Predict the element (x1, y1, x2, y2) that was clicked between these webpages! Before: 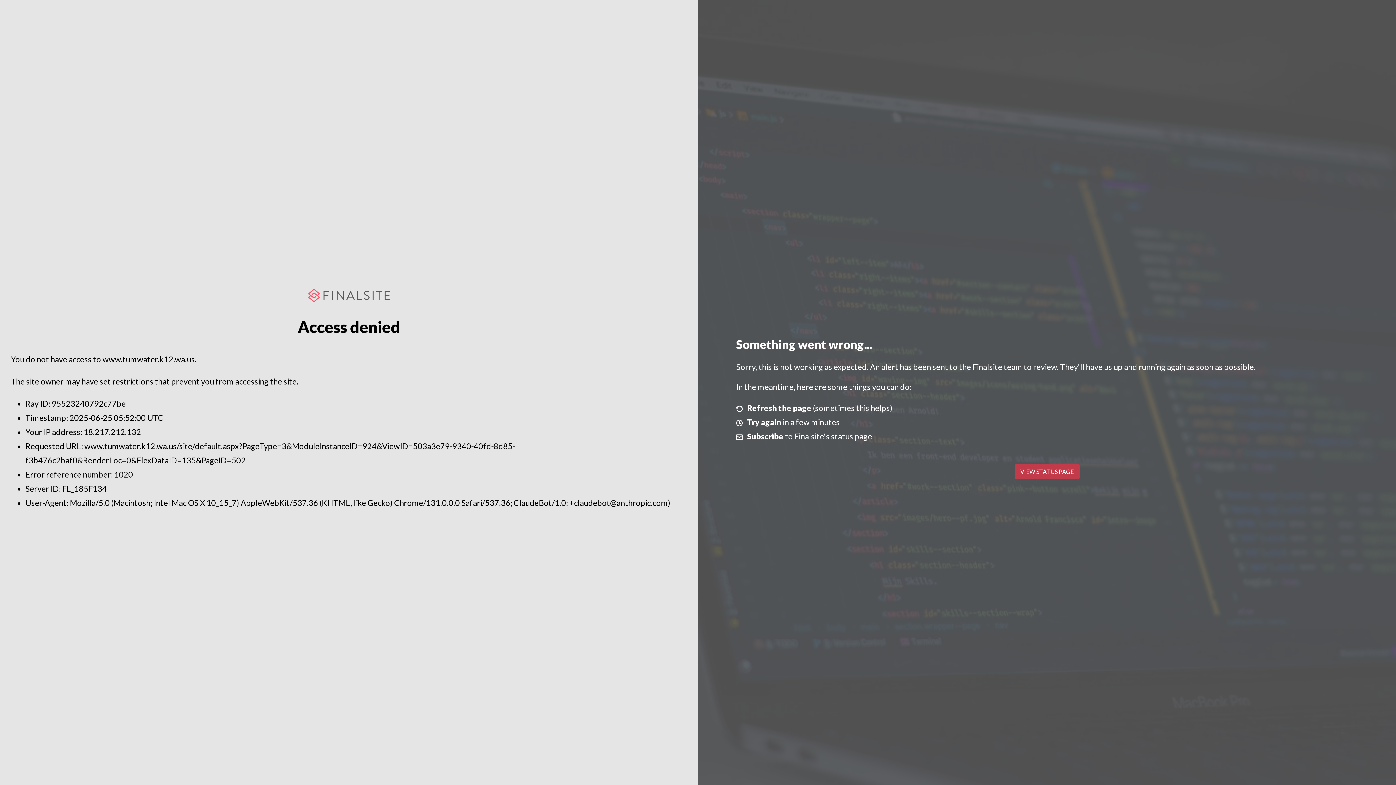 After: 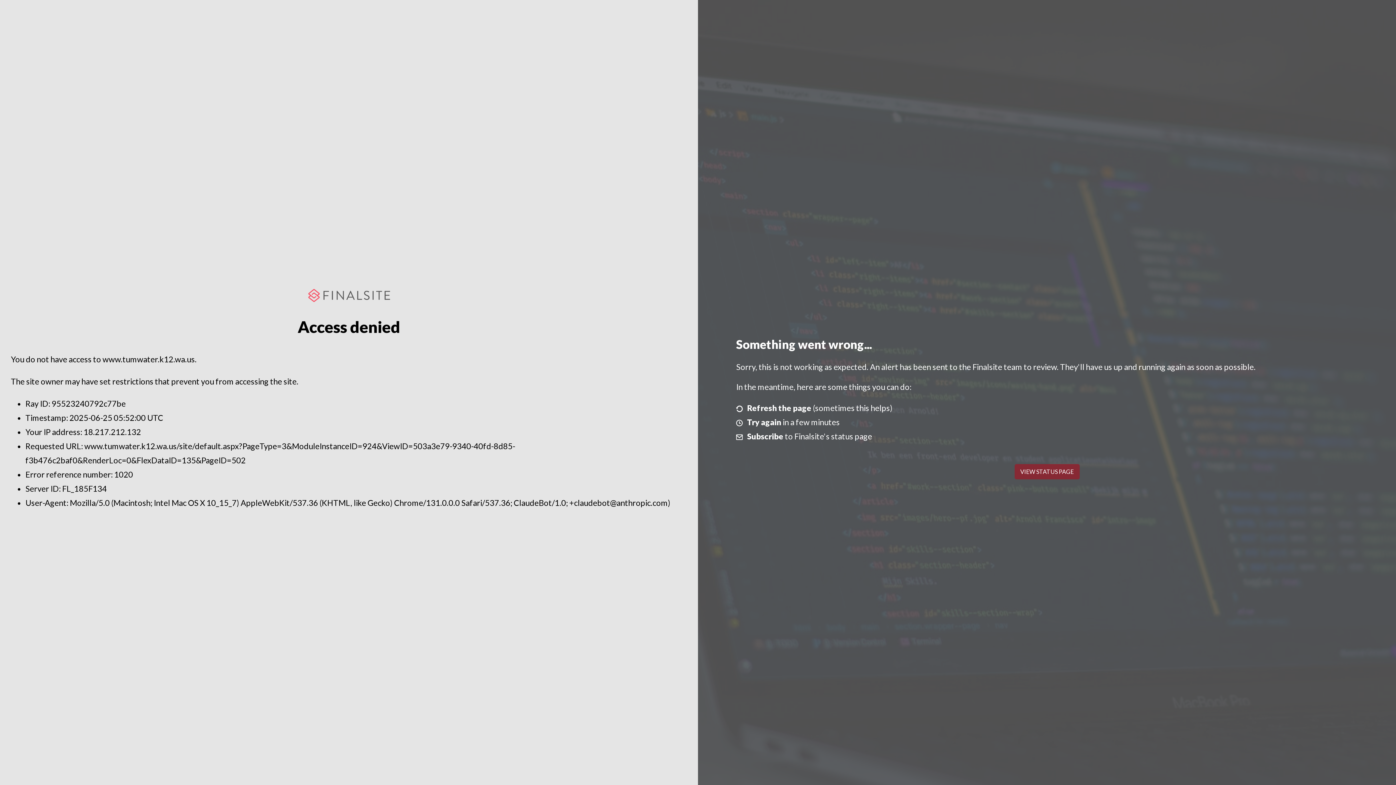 Action: label: VIEW STATUS PAGE bbox: (1014, 464, 1079, 479)